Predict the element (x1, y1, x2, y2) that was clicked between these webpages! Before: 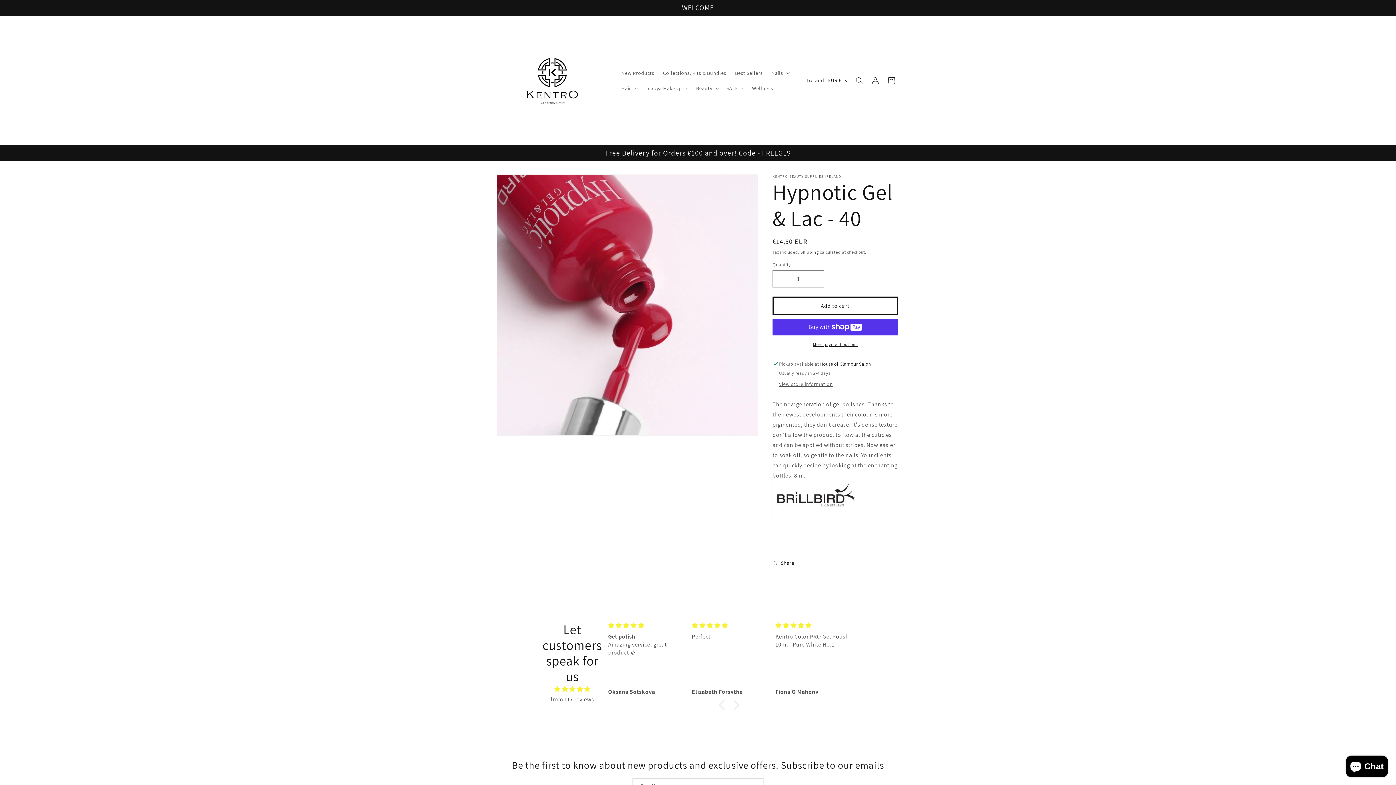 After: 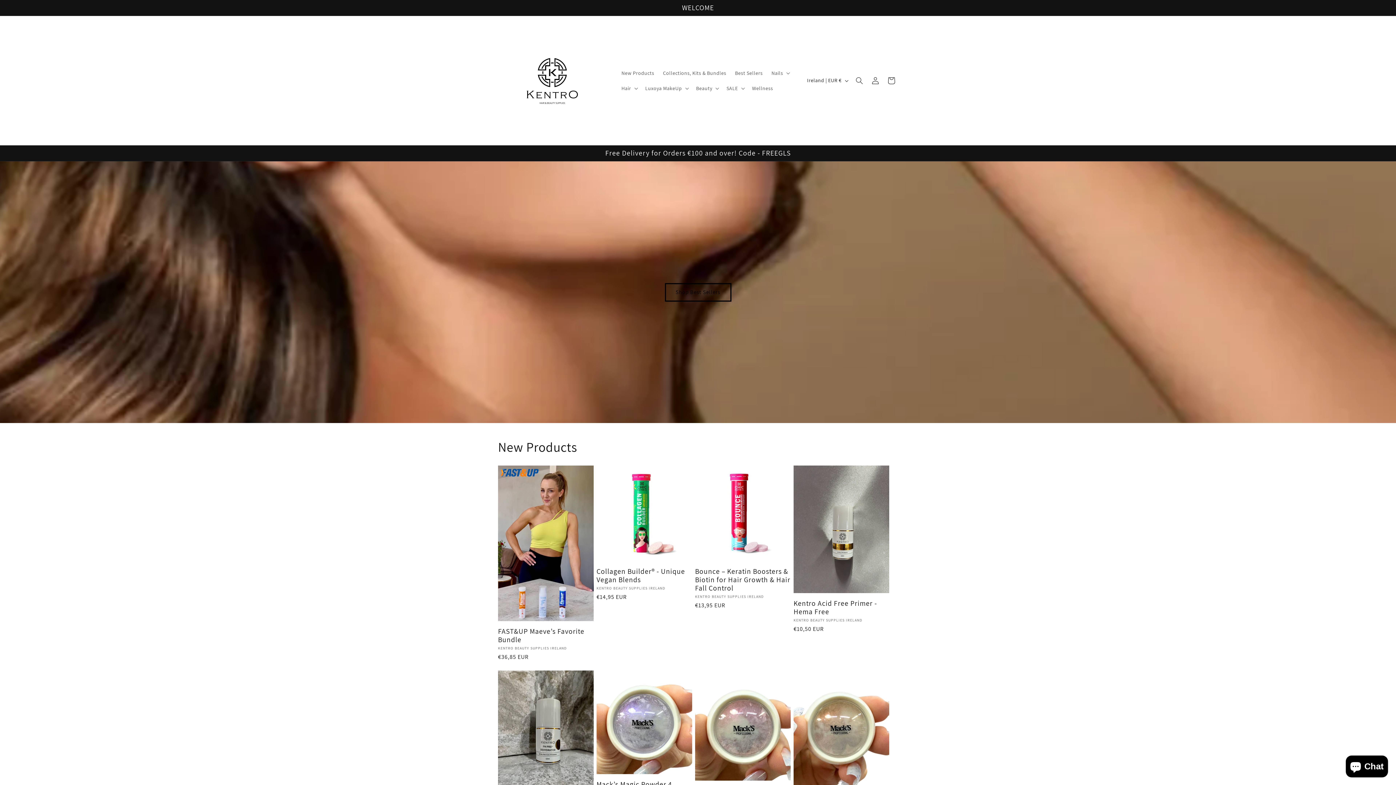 Action: bbox: (495, 23, 610, 137)